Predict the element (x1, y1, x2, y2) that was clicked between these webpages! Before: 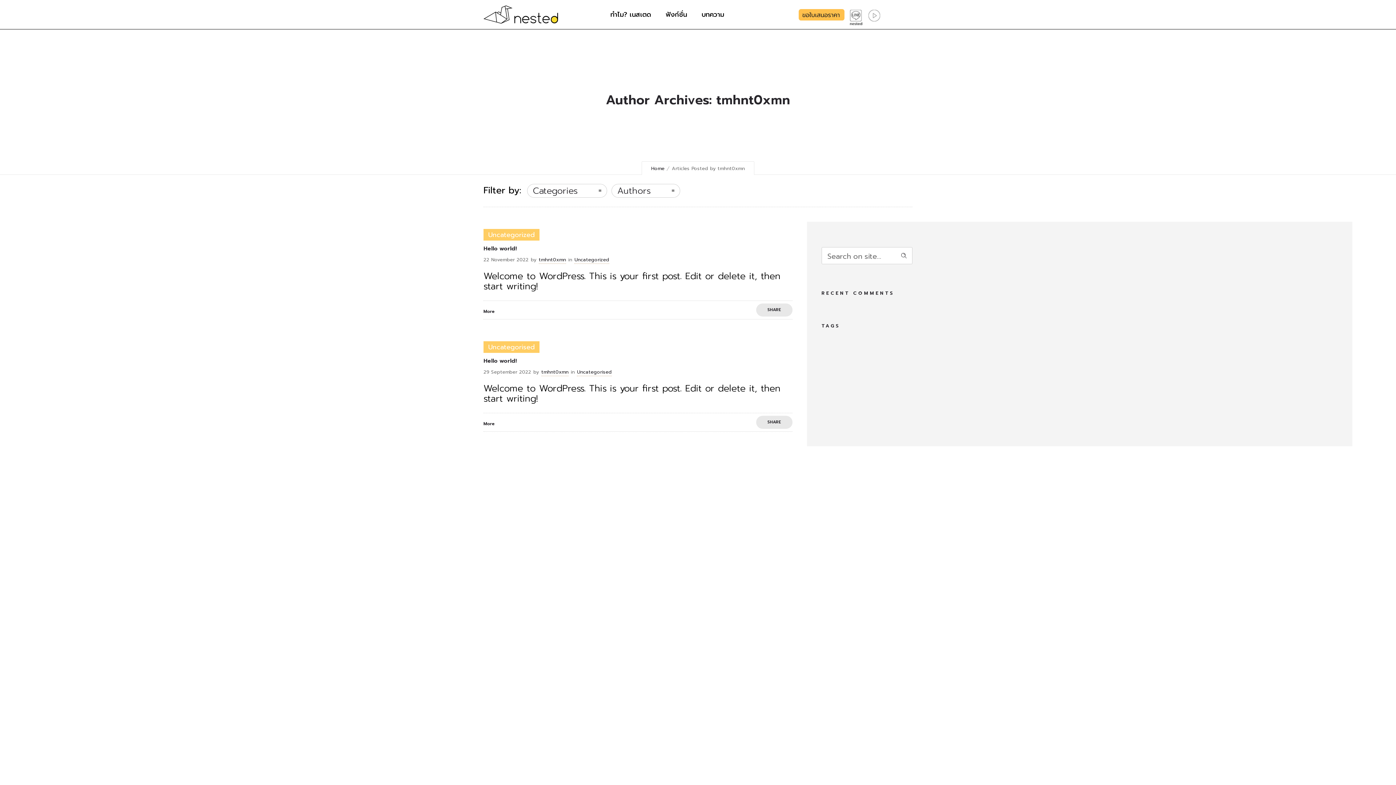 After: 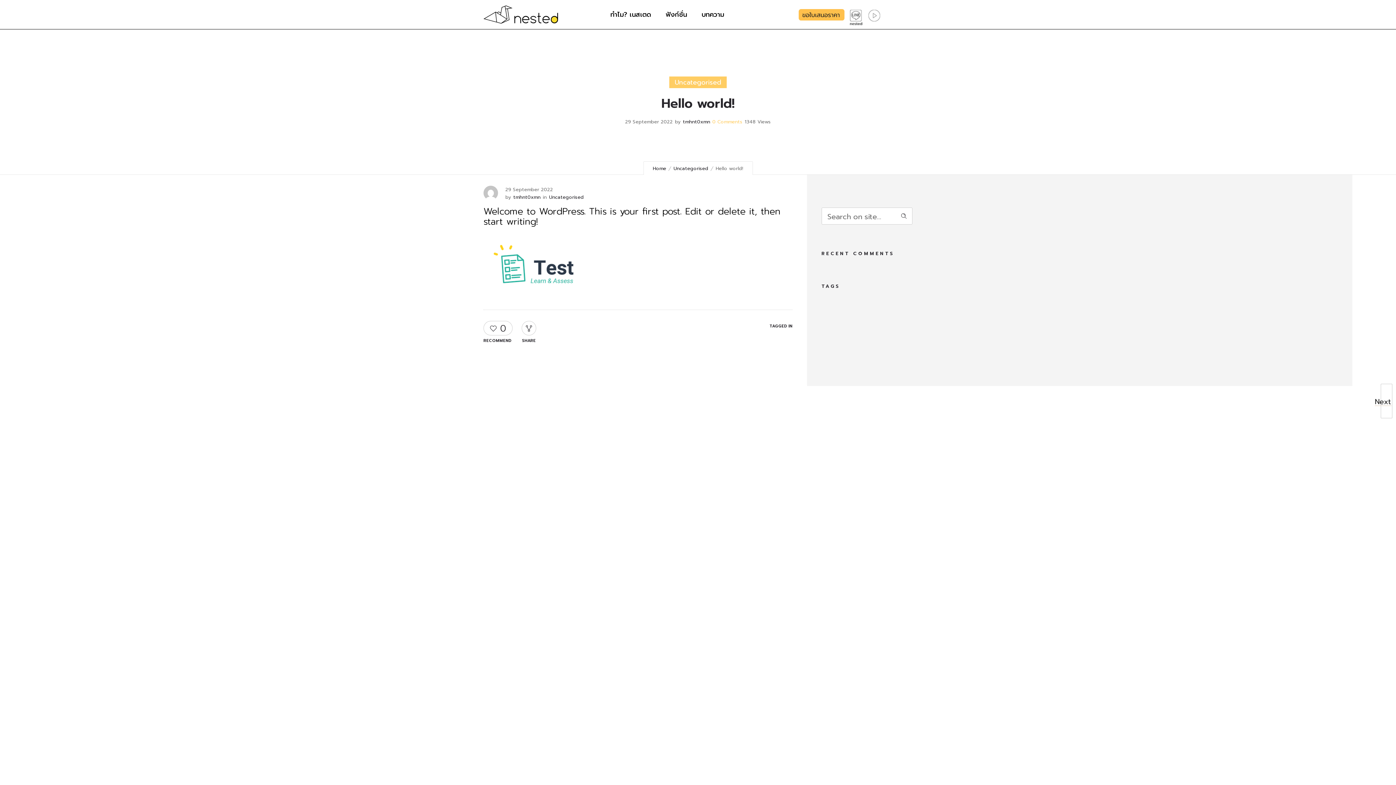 Action: label: Hello world! bbox: (483, 357, 517, 365)